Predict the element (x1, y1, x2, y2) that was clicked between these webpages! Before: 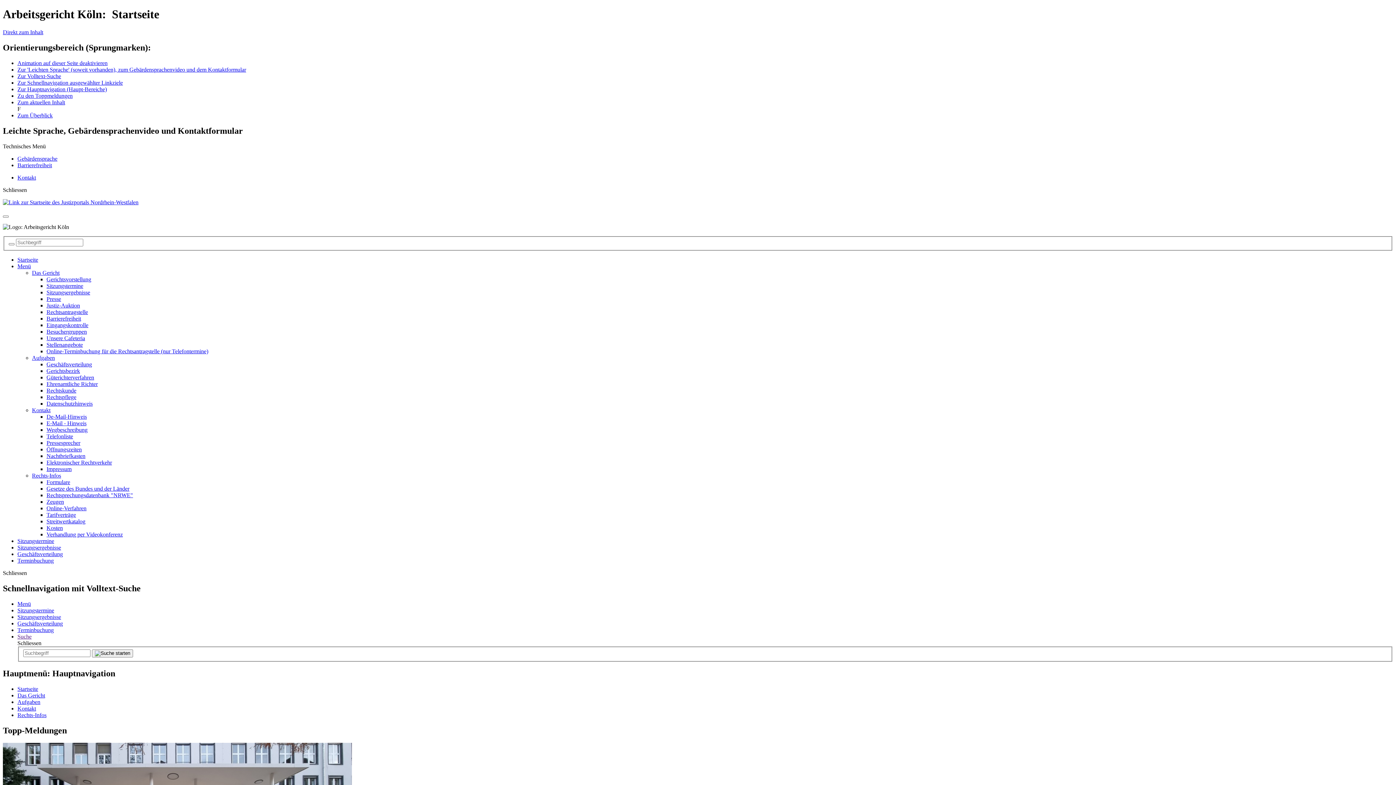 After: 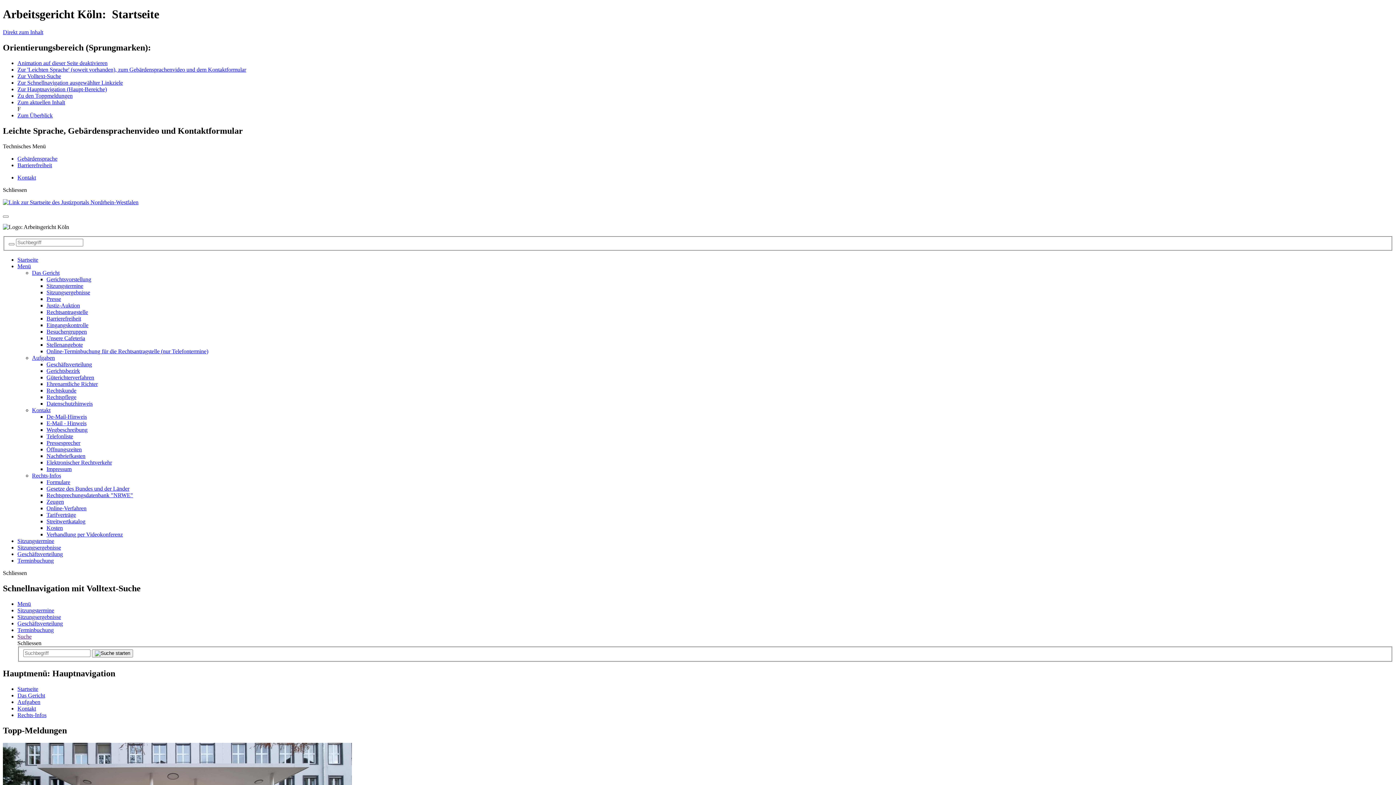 Action: label: Sitzungstermine bbox: (46, 282, 83, 289)